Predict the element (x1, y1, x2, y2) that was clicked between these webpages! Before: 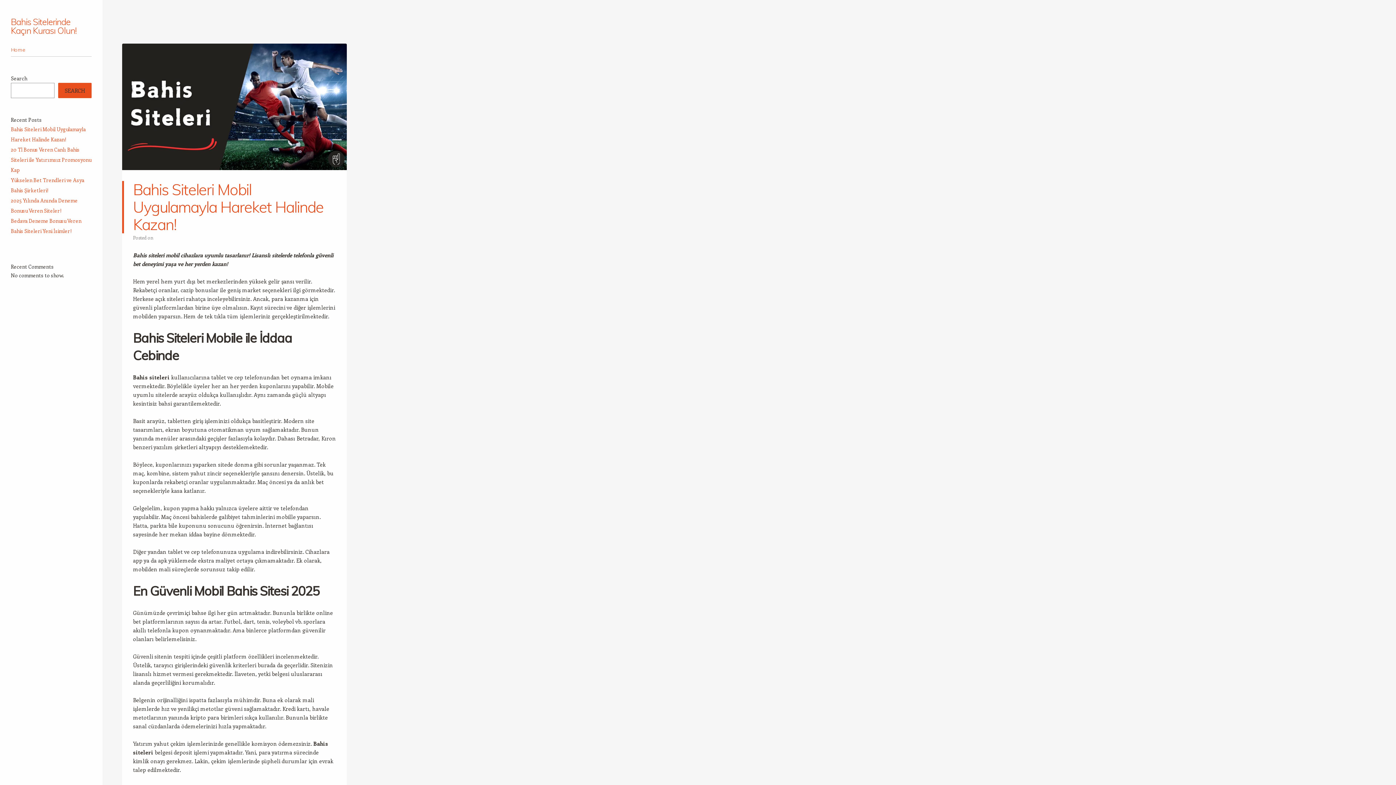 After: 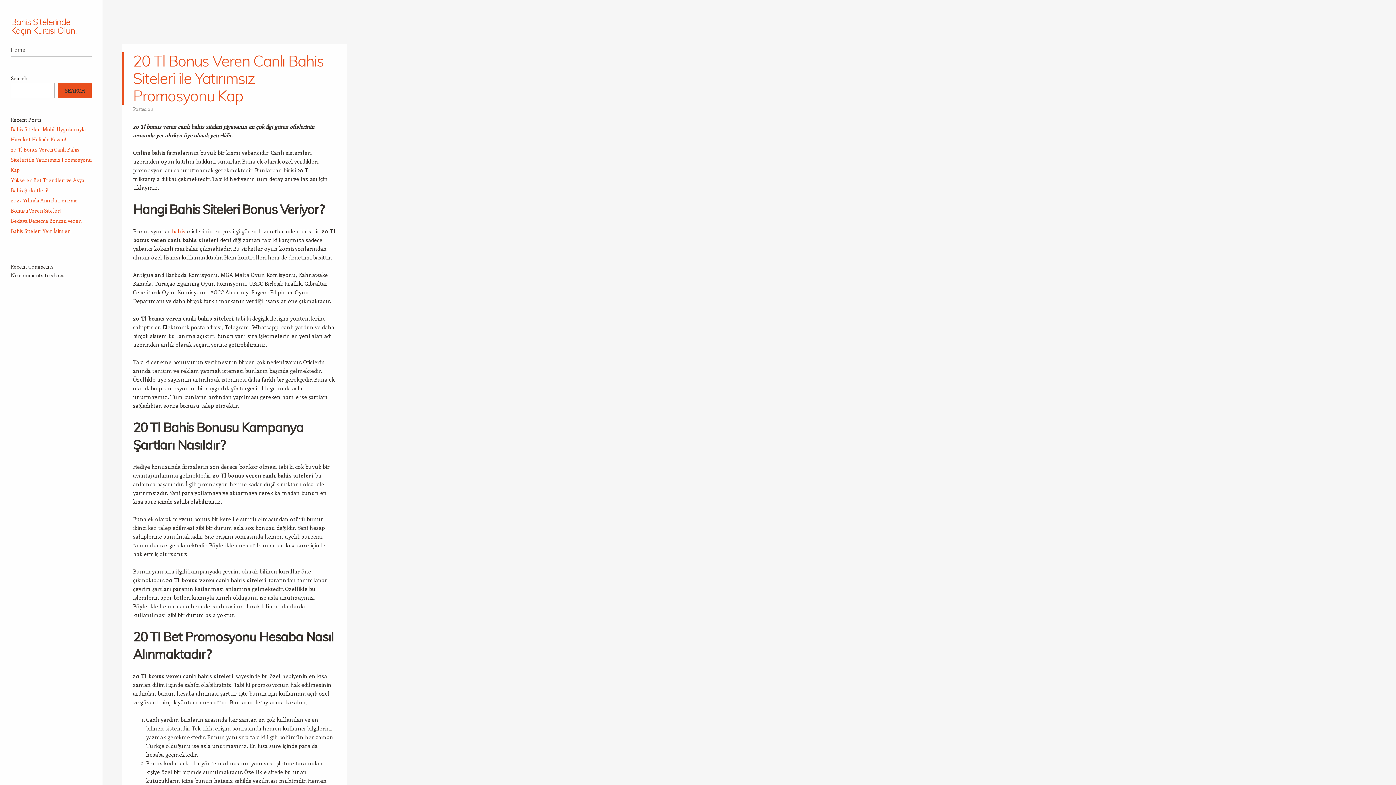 Action: bbox: (10, 146, 91, 173) label: 20 Tl Bonus Veren Canlı Bahis Siteleri ile Yatırımsız Promosyonu Kap